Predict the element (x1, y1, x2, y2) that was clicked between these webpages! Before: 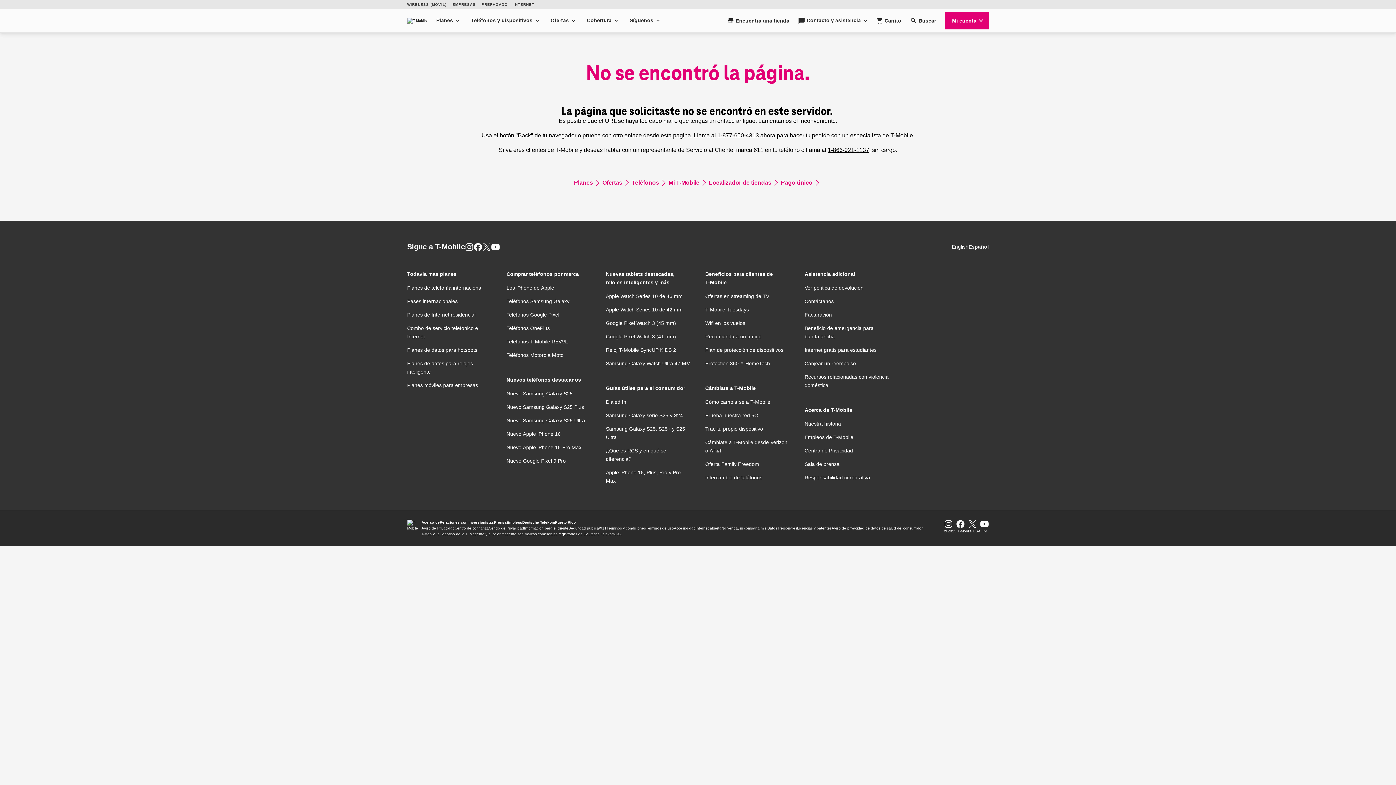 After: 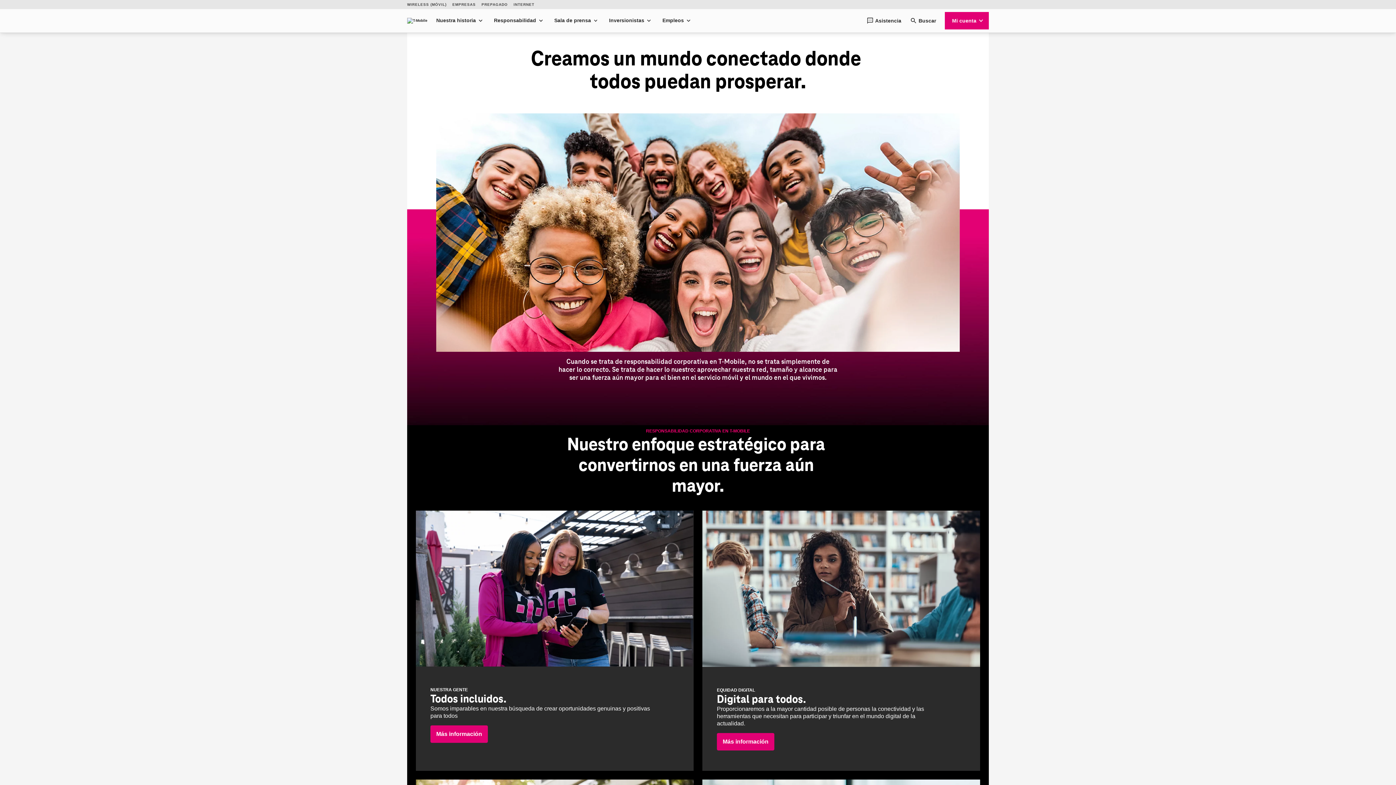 Action: label: Responsabilidad corporativa bbox: (804, 474, 870, 480)